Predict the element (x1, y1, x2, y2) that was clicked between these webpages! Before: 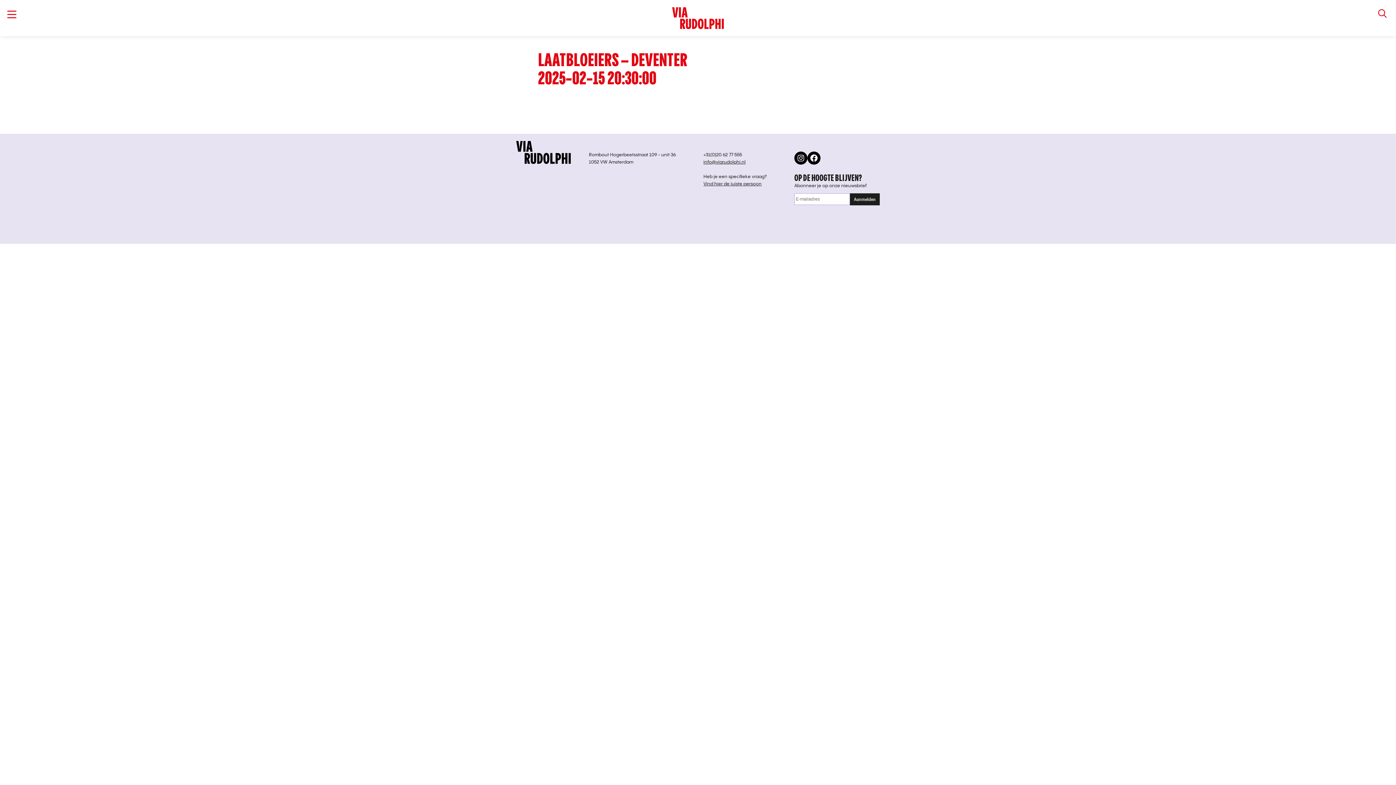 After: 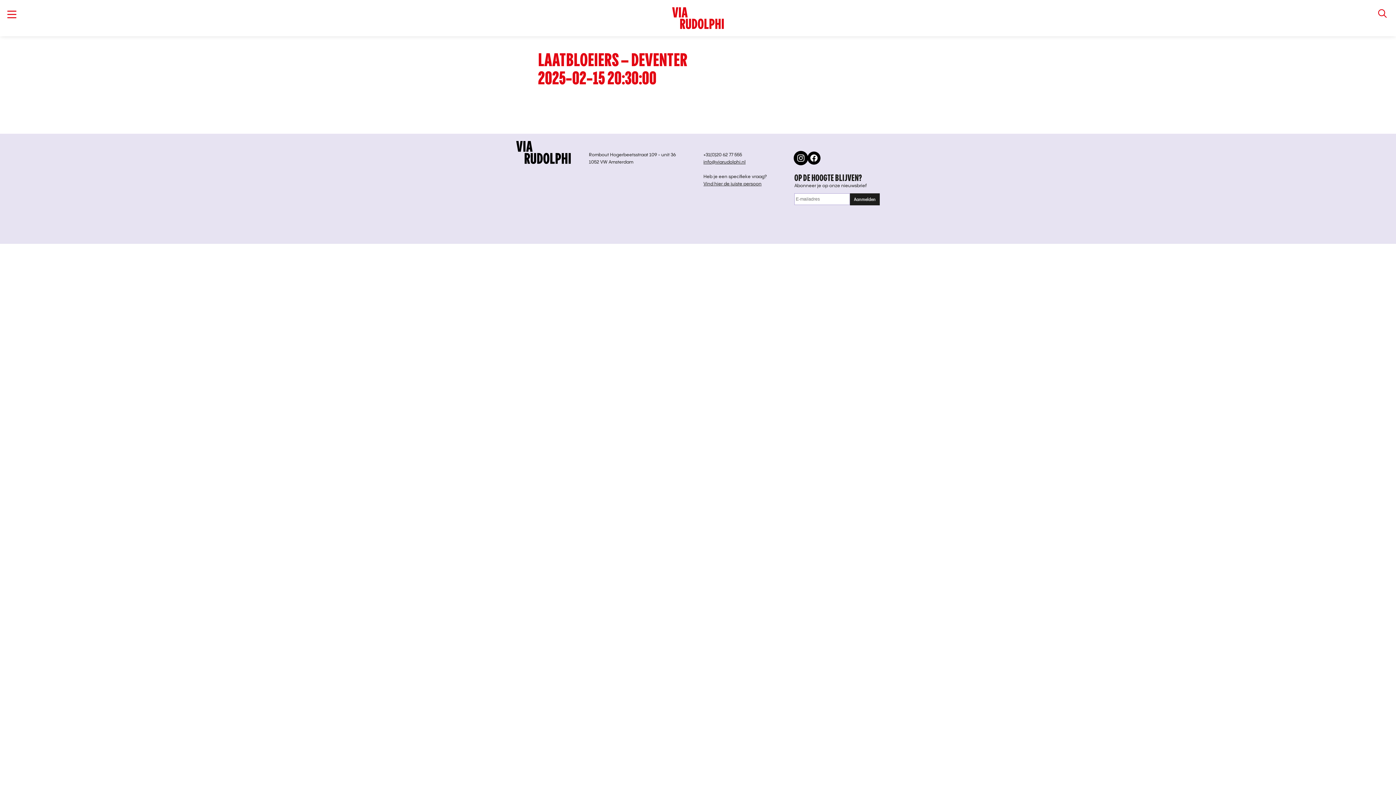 Action: bbox: (794, 151, 807, 164) label: Instagram